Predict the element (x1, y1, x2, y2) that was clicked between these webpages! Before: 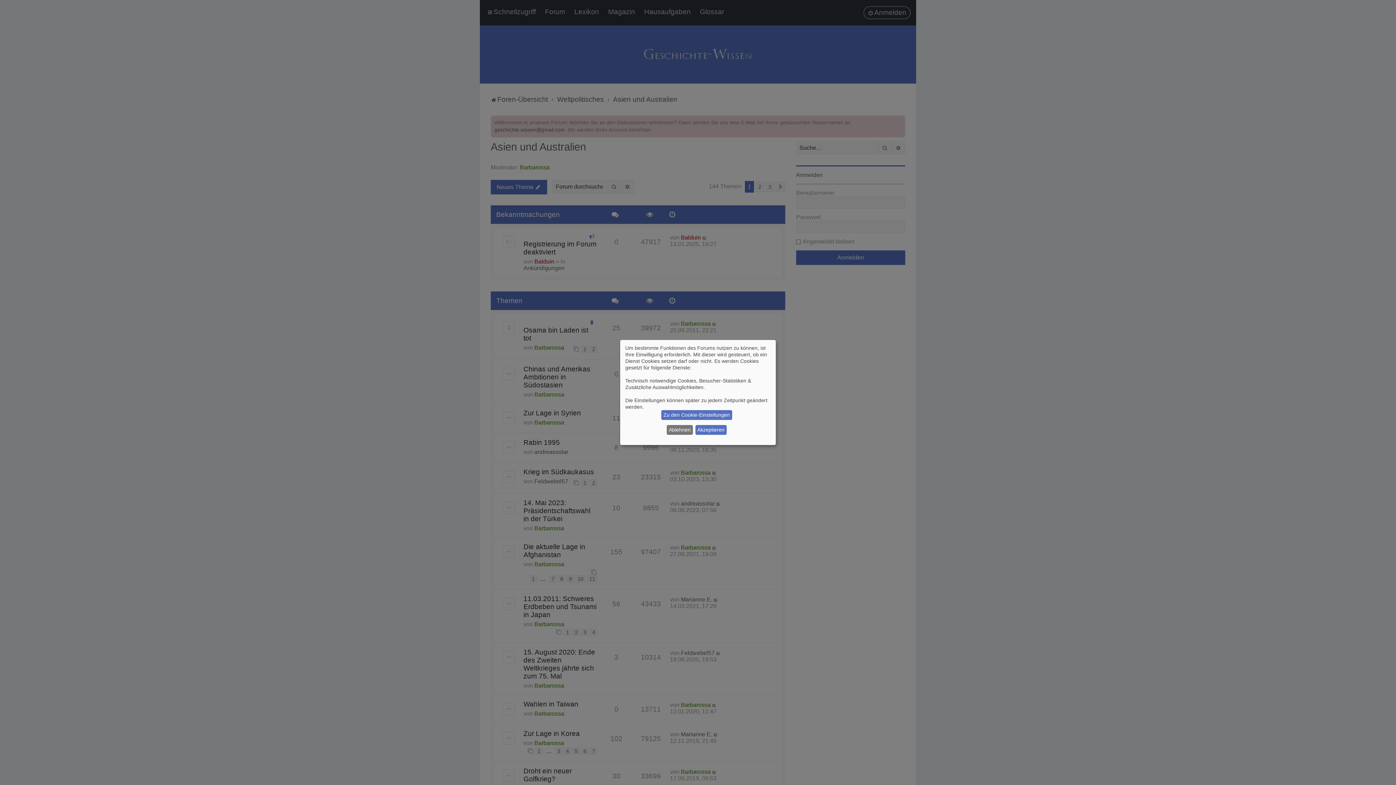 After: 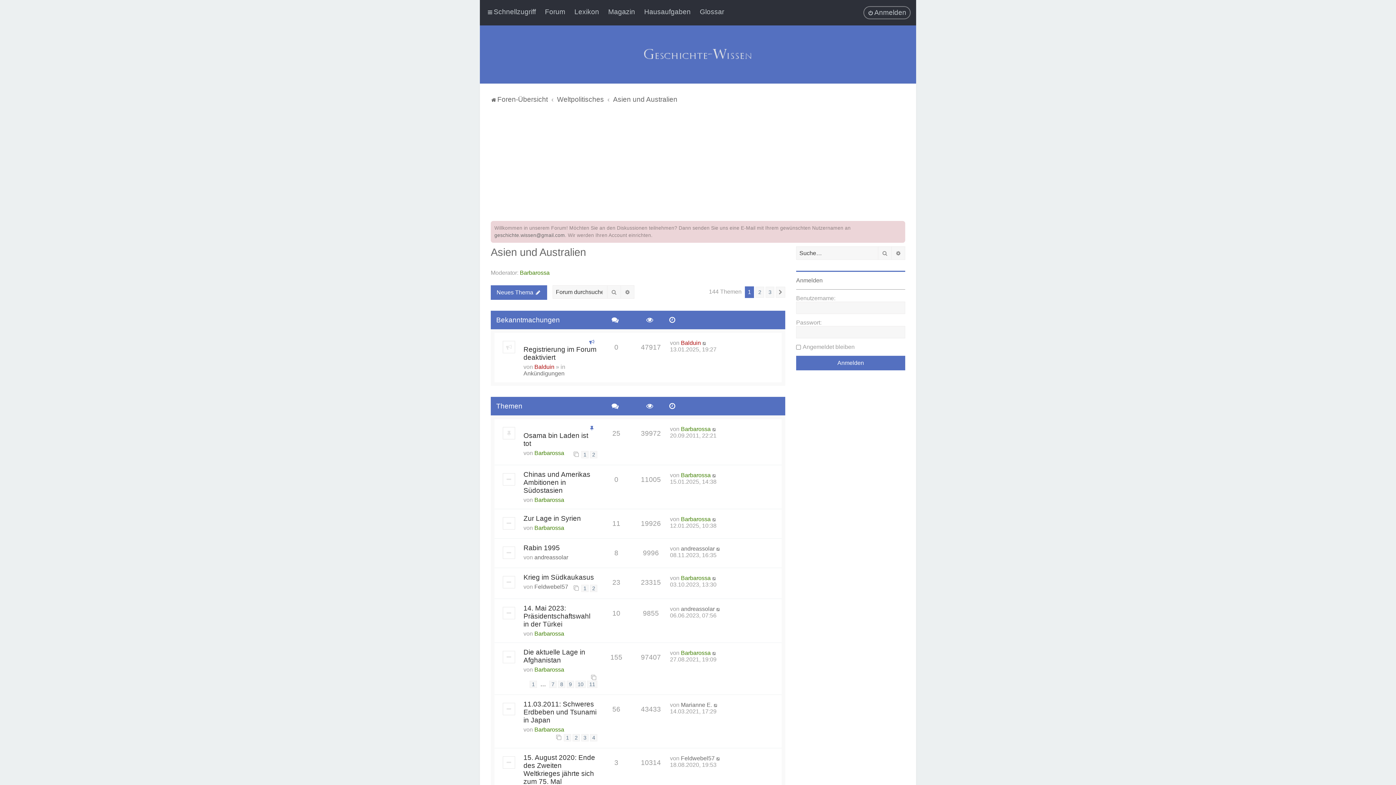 Action: bbox: (695, 425, 726, 435) label: Akzeptieren